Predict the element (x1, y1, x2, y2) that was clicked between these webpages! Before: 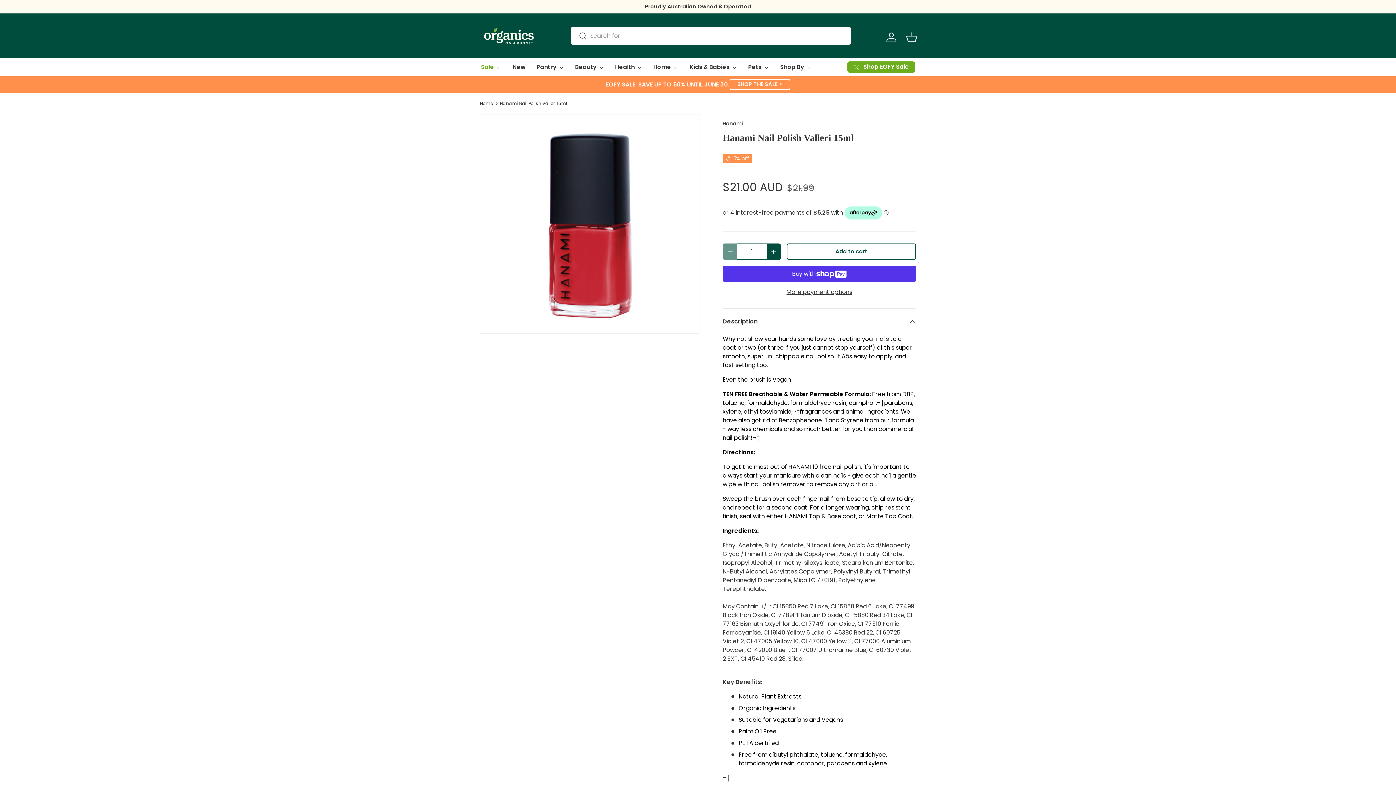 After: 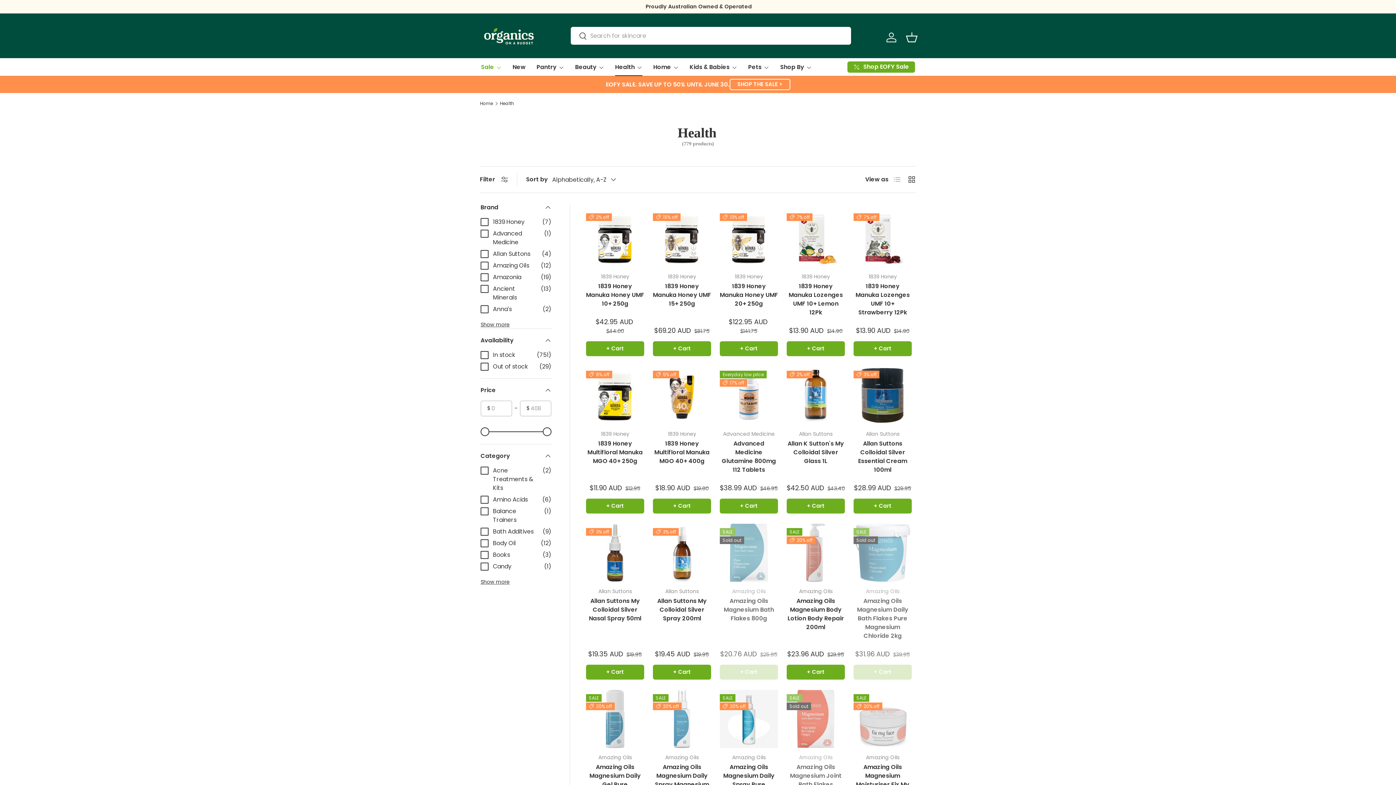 Action: bbox: (615, 58, 642, 76) label: Health